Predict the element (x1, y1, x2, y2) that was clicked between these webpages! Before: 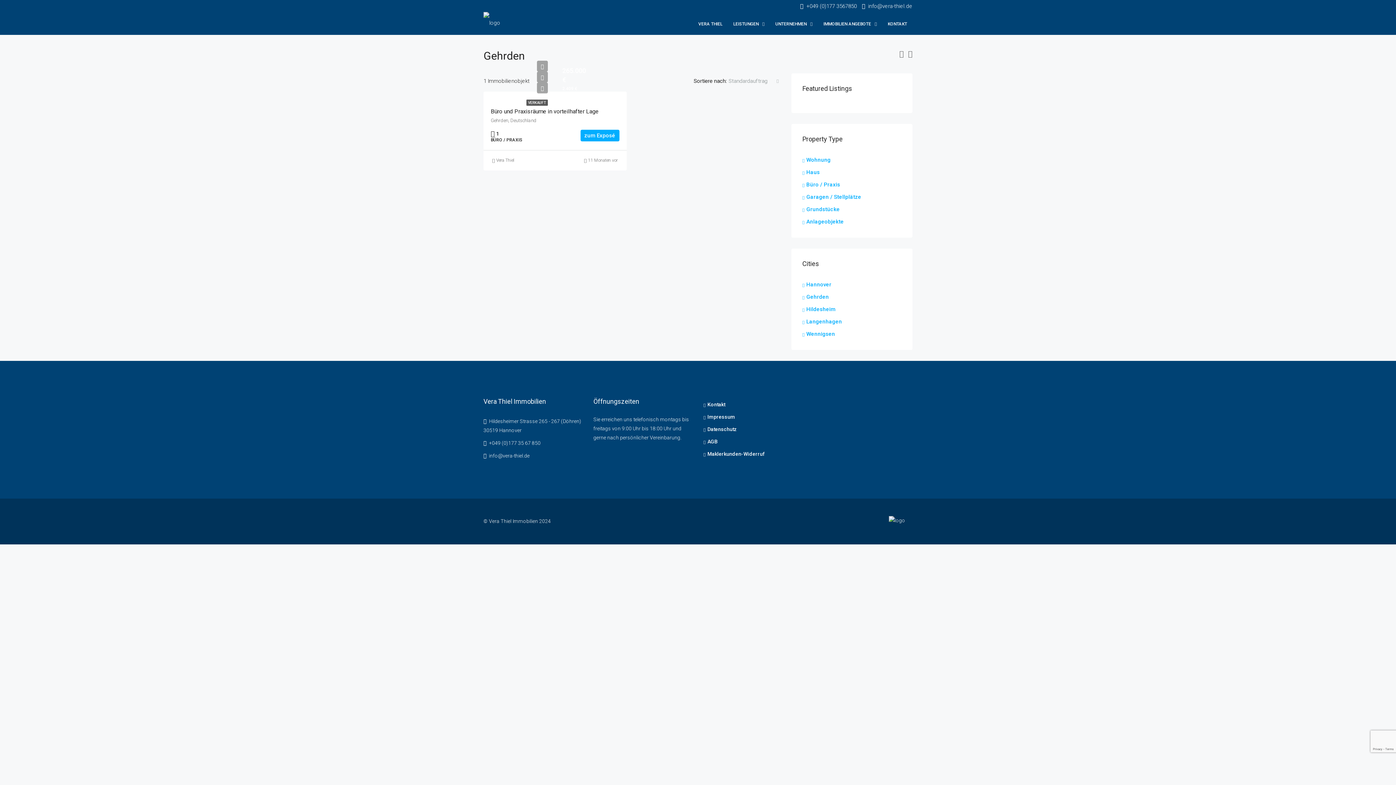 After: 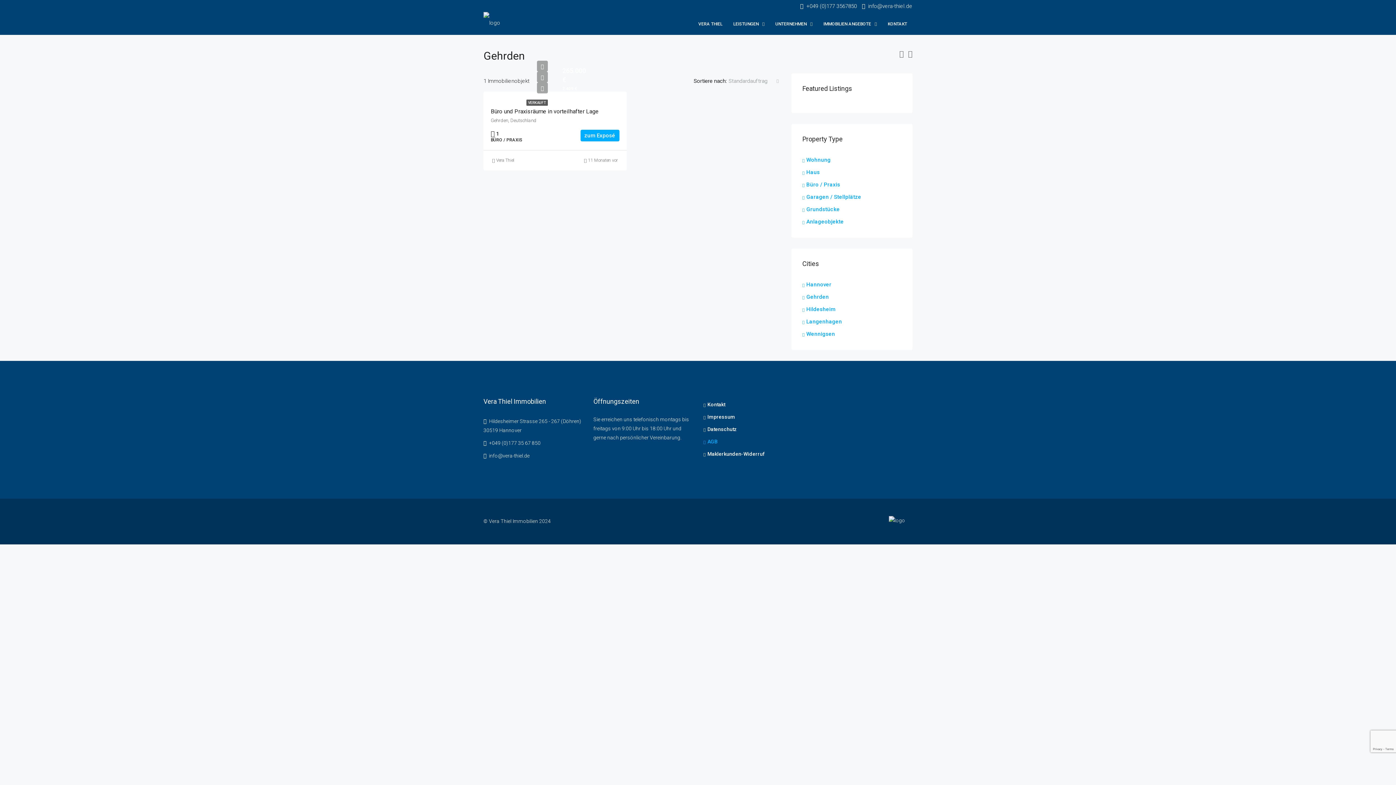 Action: label: AGB bbox: (703, 438, 717, 444)